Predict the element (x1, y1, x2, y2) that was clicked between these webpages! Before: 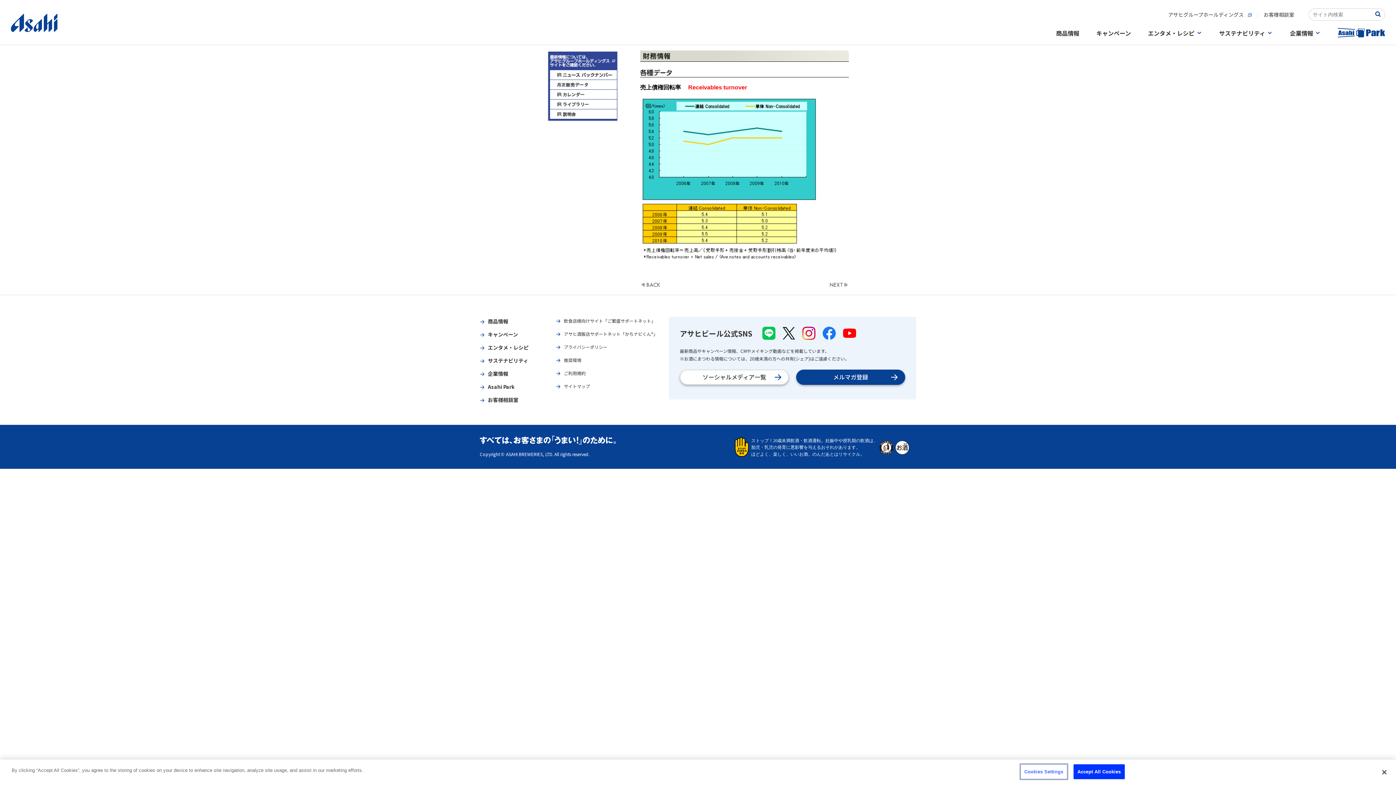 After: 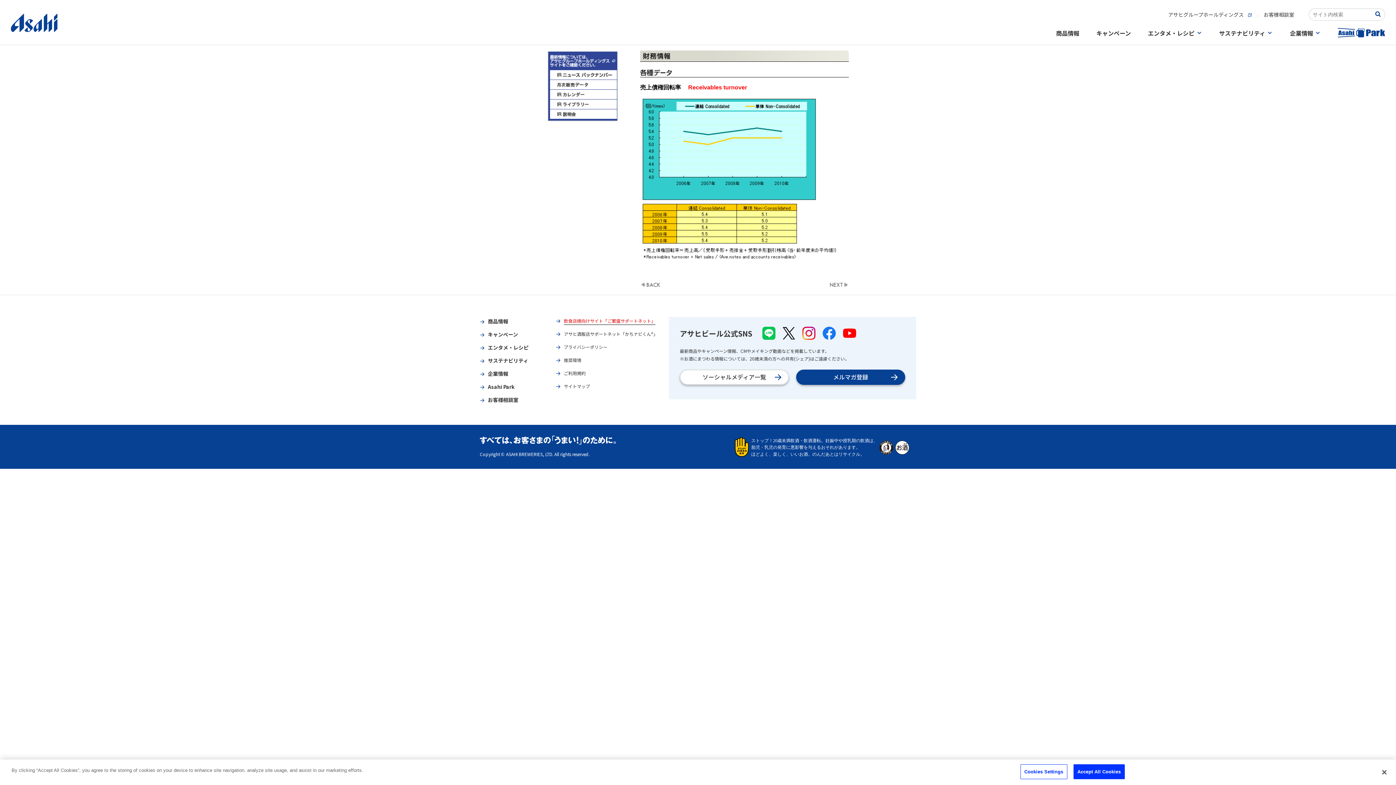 Action: bbox: (564, 317, 655, 325) label: 飲食店様向けサイト「ご繁盛サポートネット」